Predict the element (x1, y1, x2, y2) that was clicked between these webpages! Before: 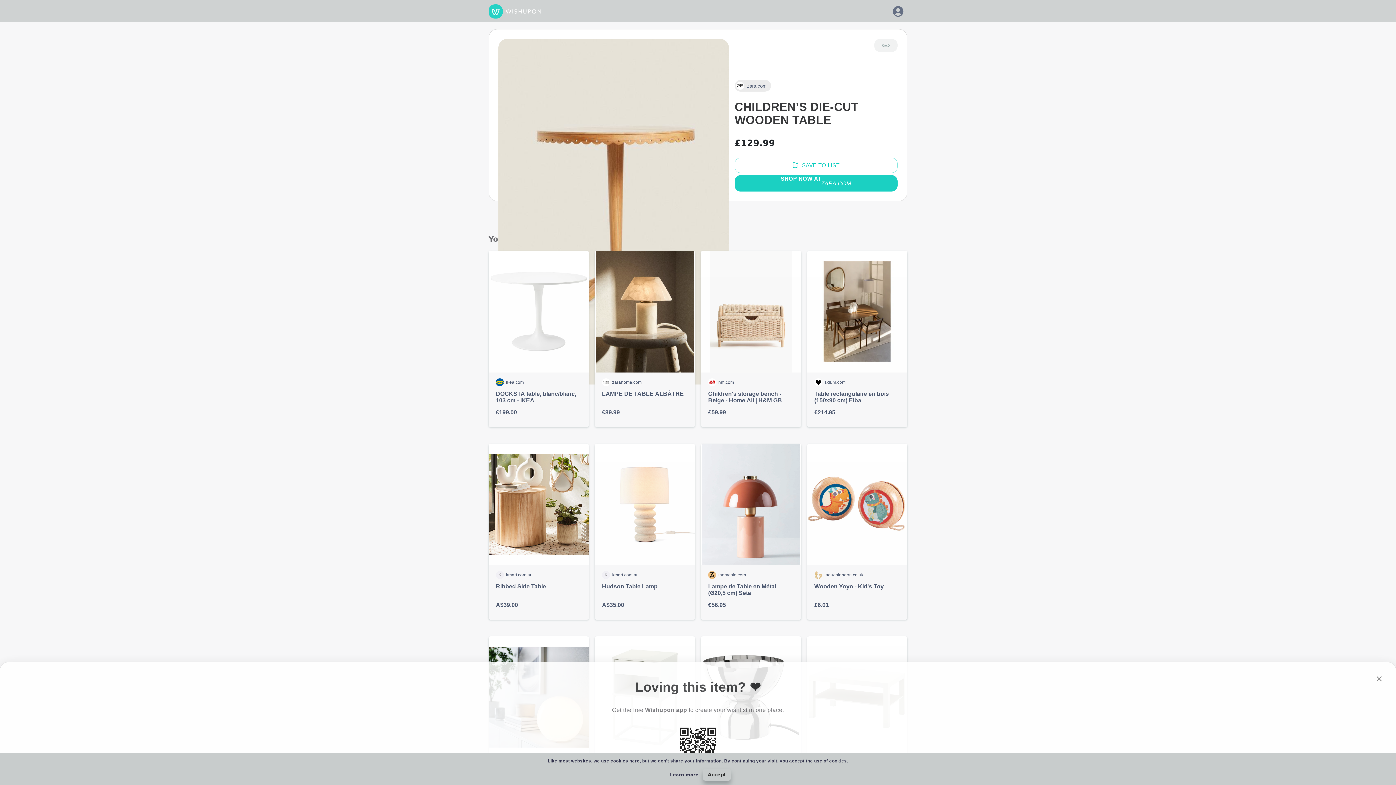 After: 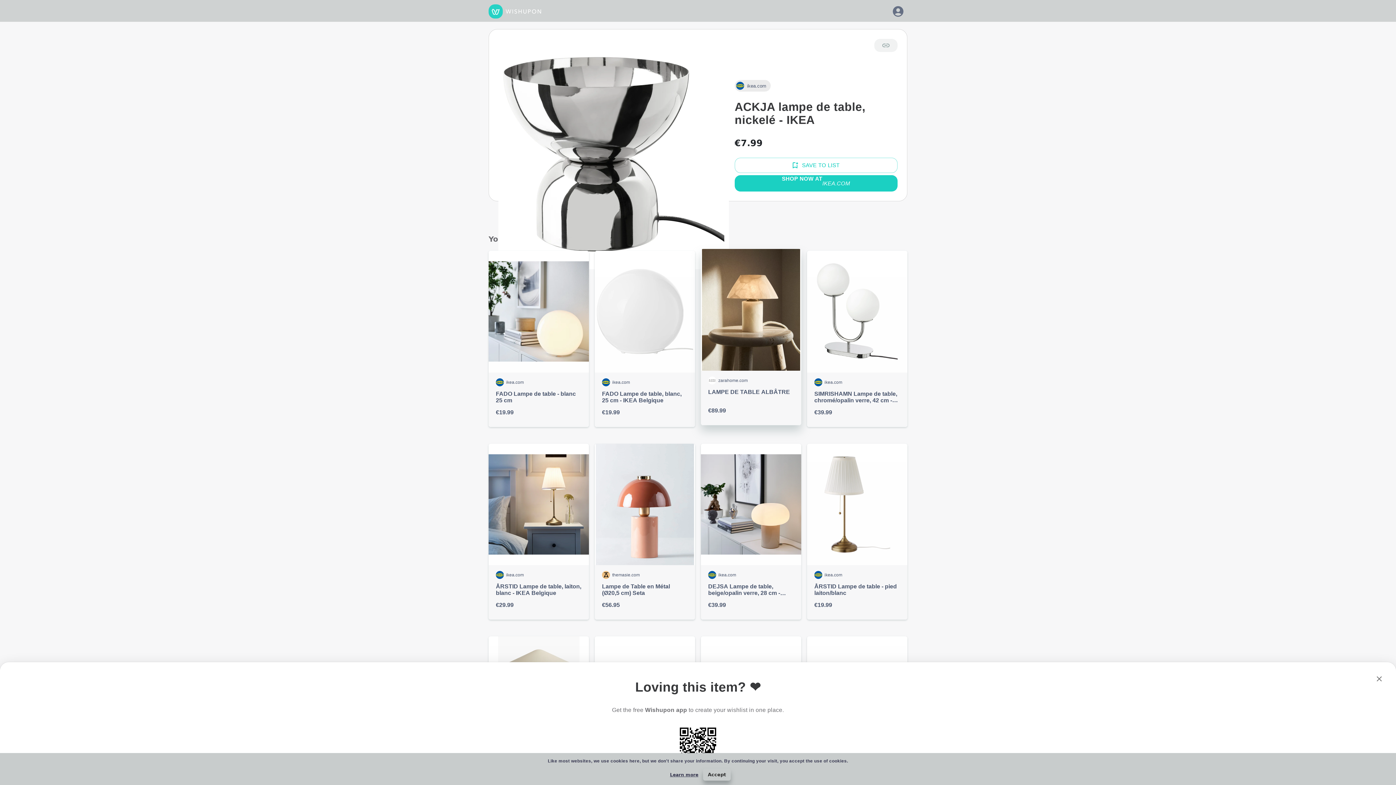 Action: label: ikea.com

ACKJA lampe de table, nickelé - IKEA

€7.99 bbox: (701, 636, 801, 813)